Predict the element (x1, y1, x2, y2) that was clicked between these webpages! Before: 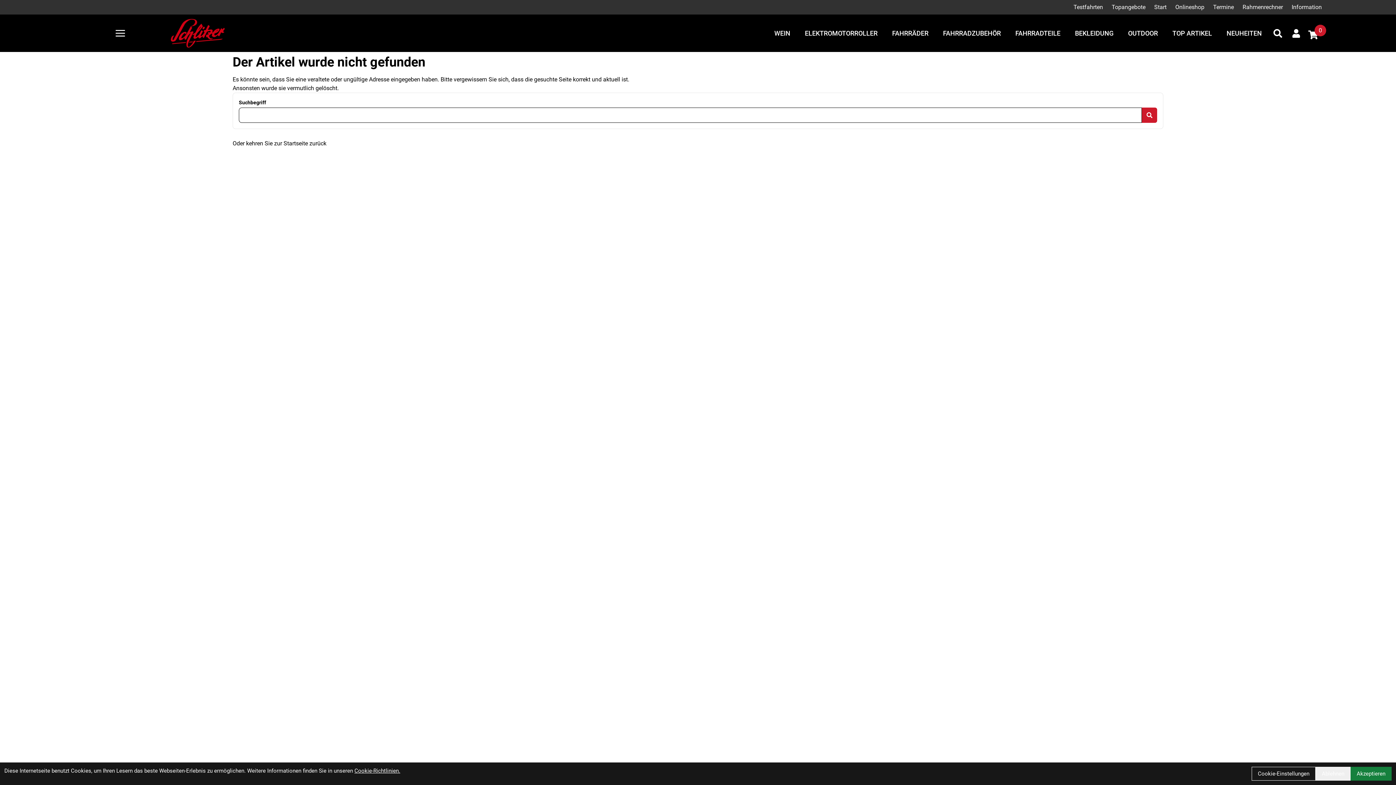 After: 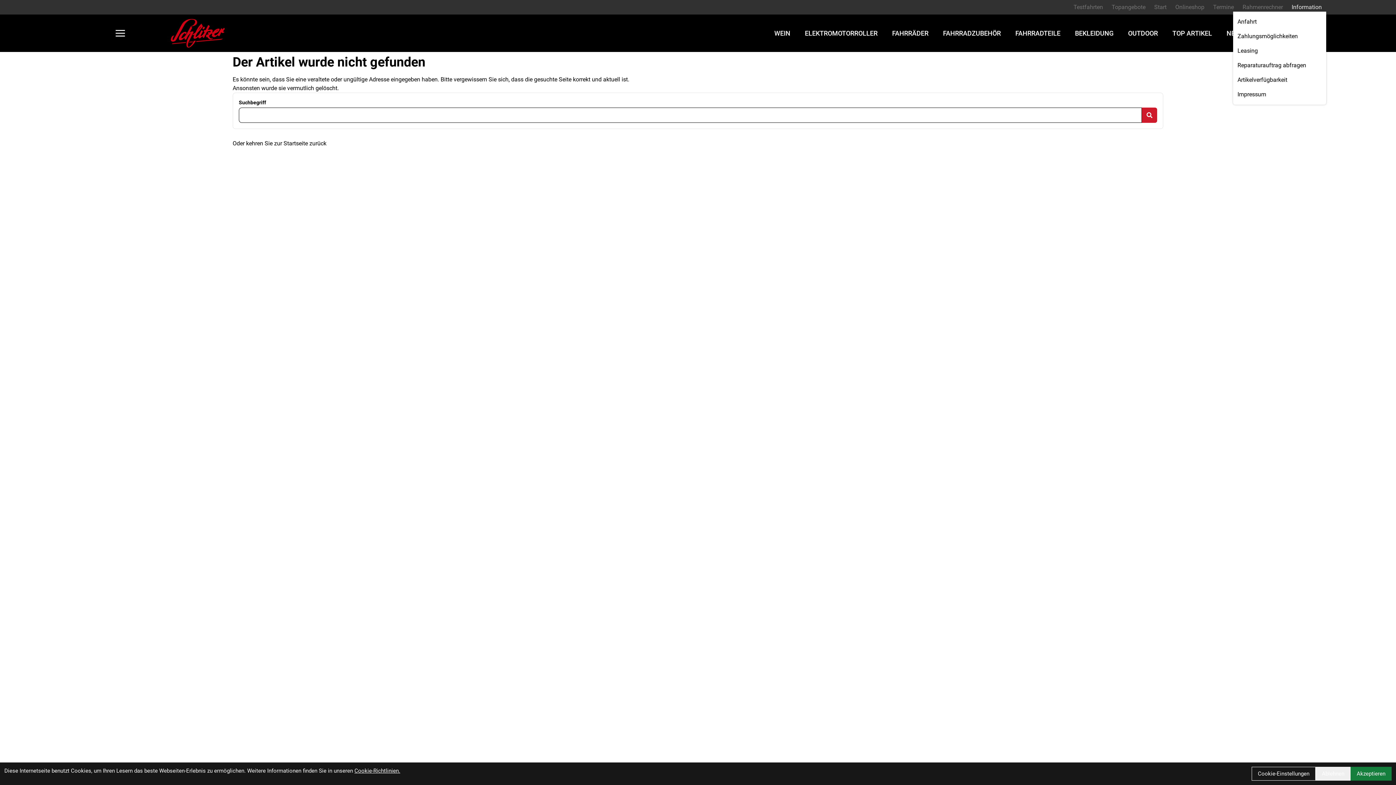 Action: bbox: (1287, 0, 1326, 13) label: Information